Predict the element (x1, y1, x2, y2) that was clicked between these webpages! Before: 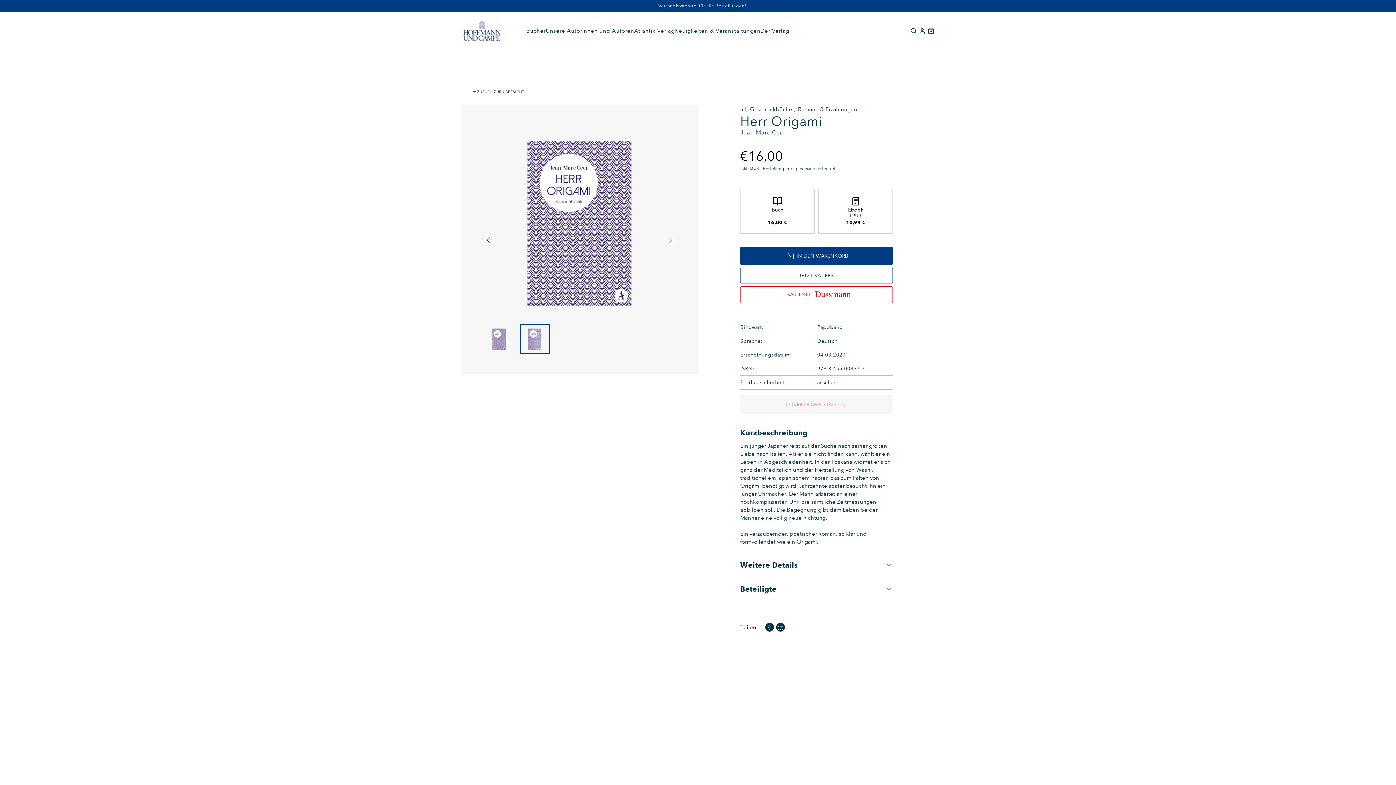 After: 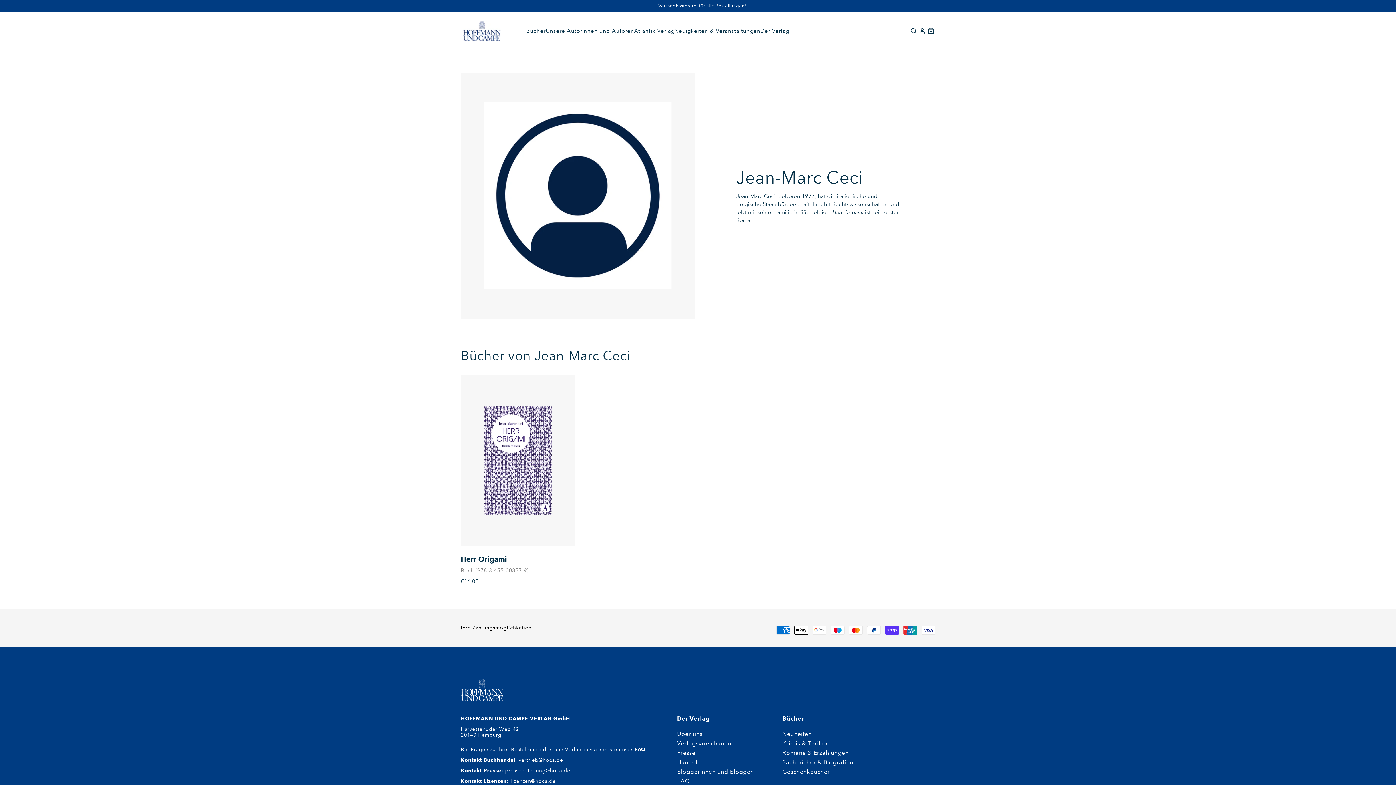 Action: bbox: (740, 129, 784, 136) label: Jean-Marc Ceci